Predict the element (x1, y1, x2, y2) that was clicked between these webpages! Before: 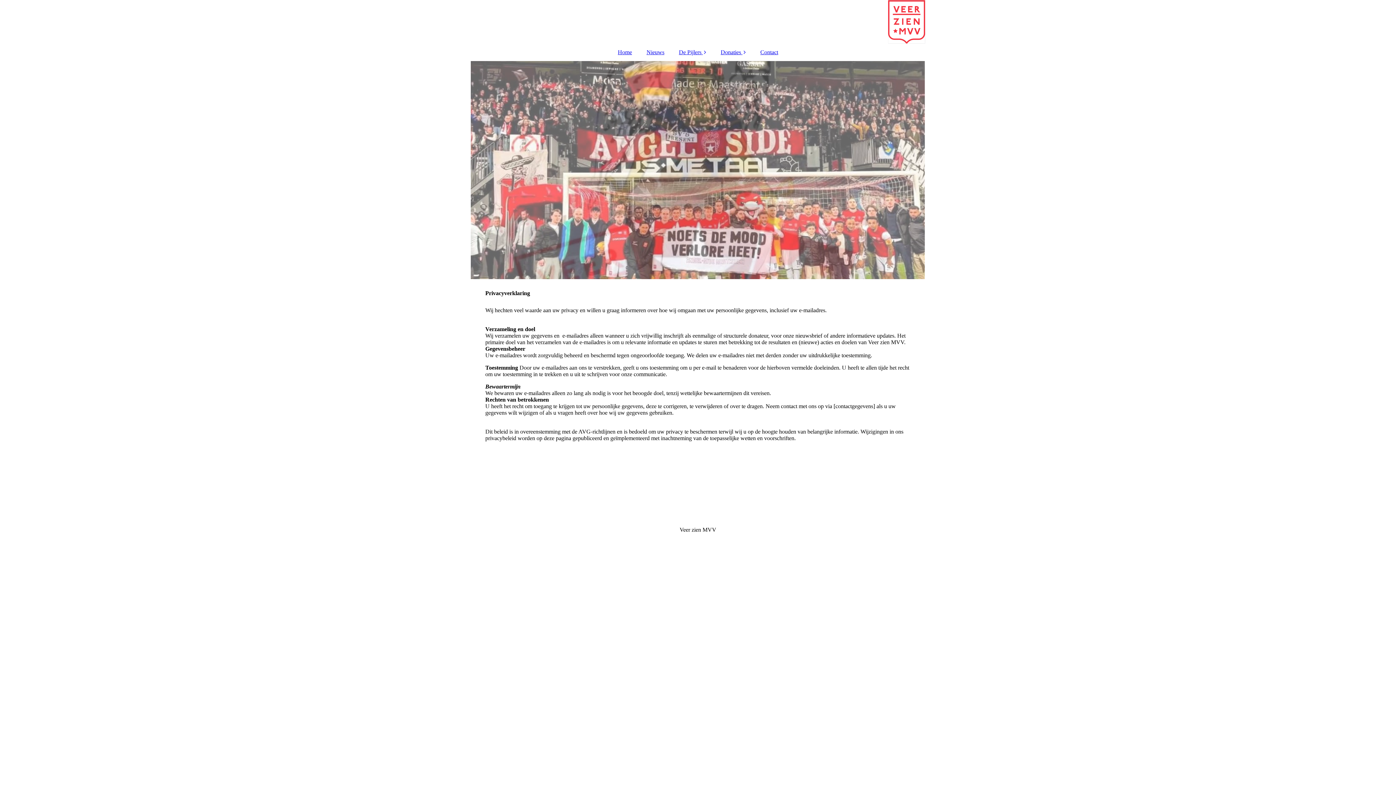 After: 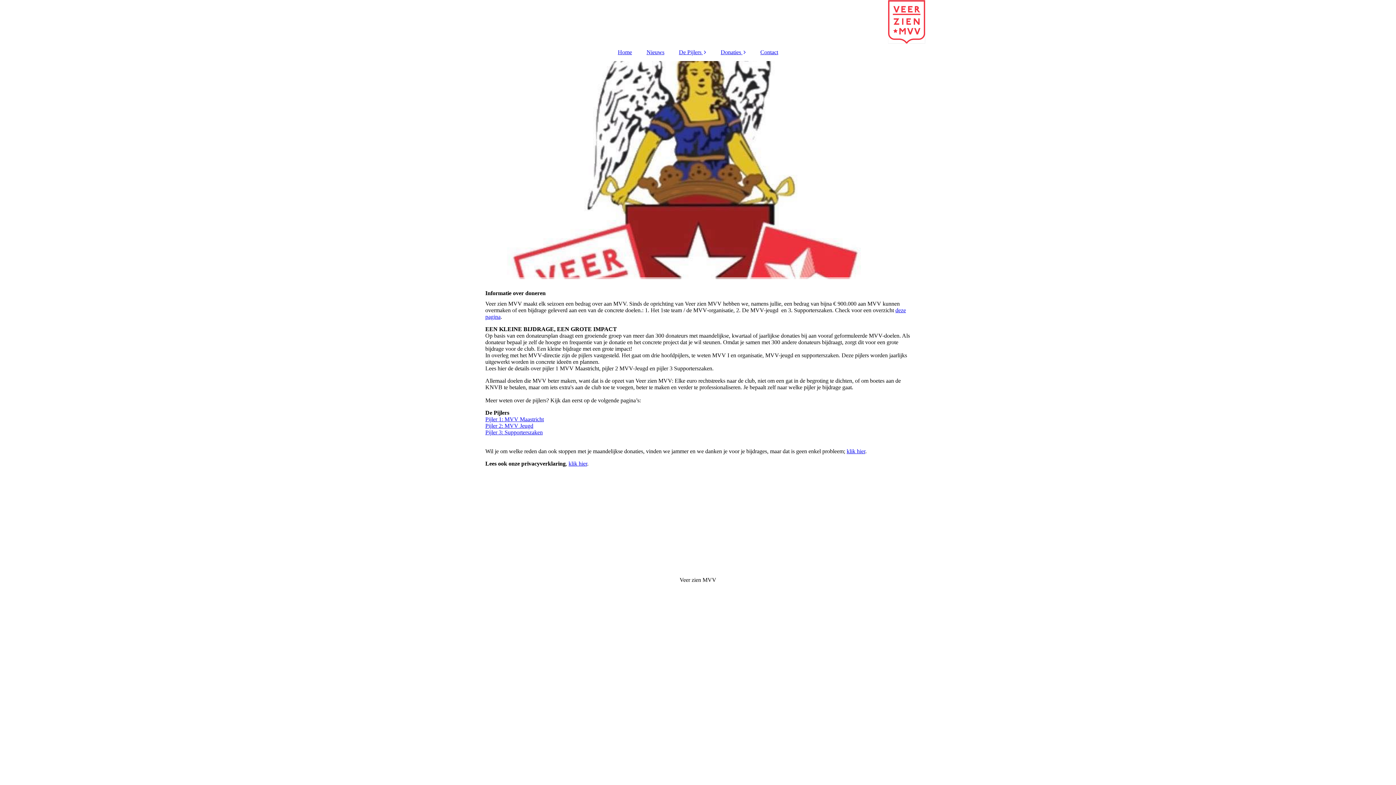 Action: label: Donaties  bbox: (713, 45, 753, 59)